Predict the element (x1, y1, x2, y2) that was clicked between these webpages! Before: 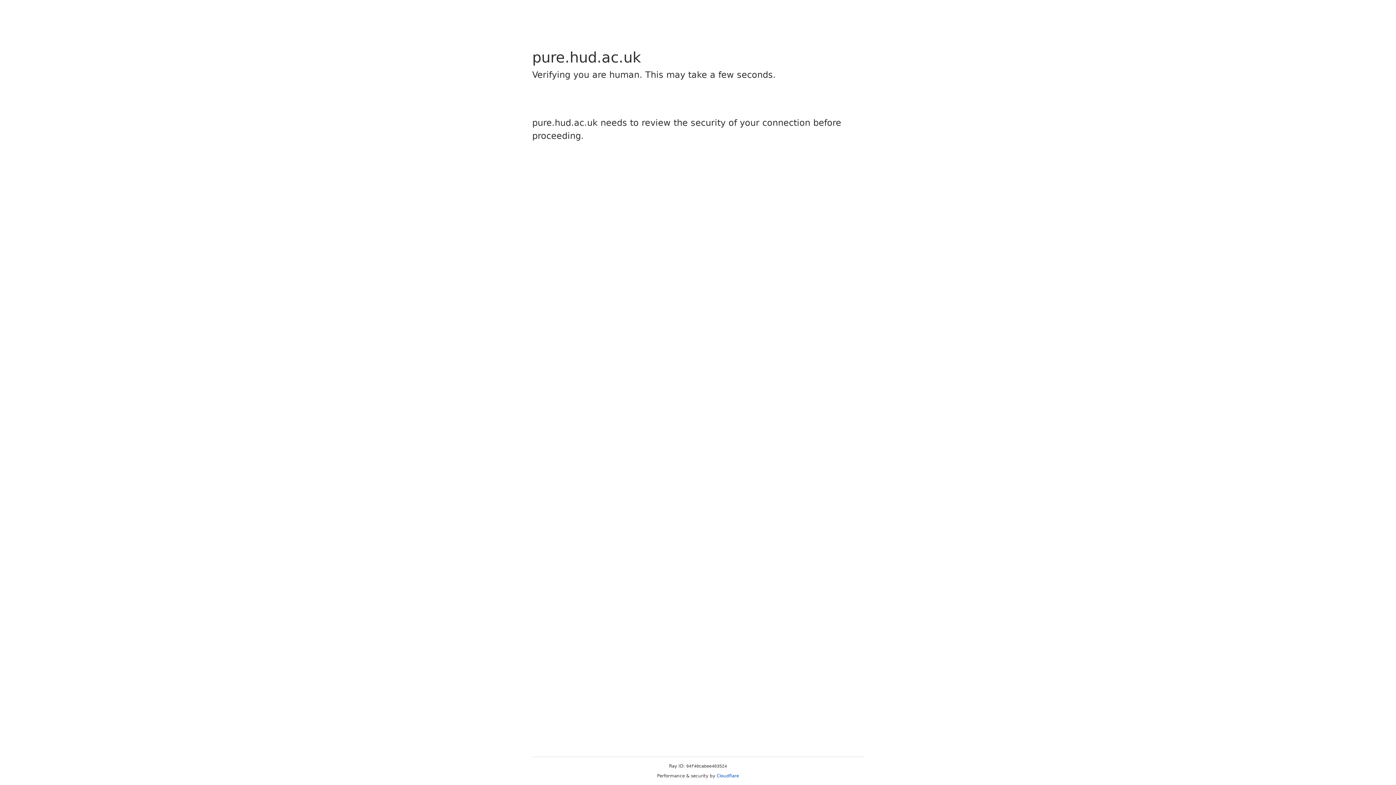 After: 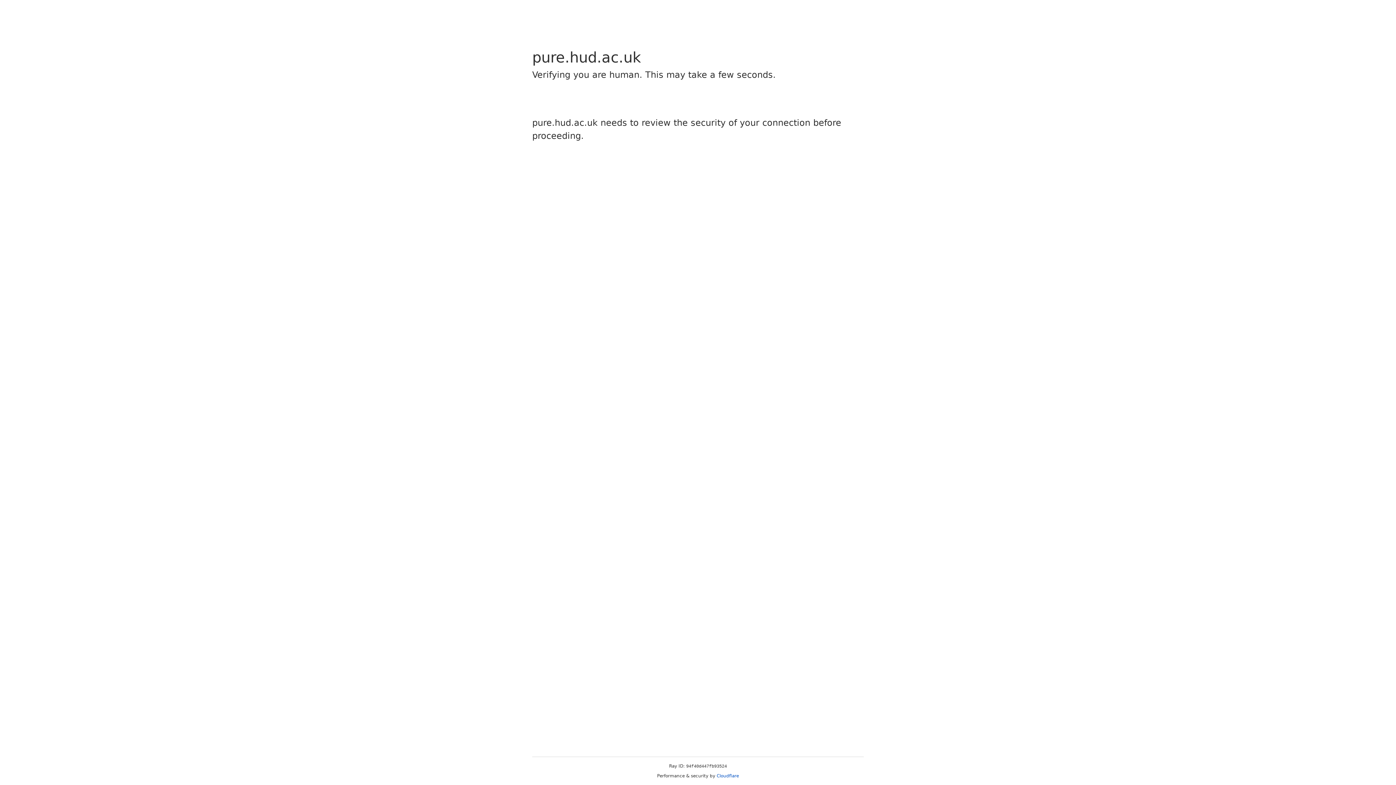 Action: bbox: (716, 773, 739, 778) label: Cloudflare